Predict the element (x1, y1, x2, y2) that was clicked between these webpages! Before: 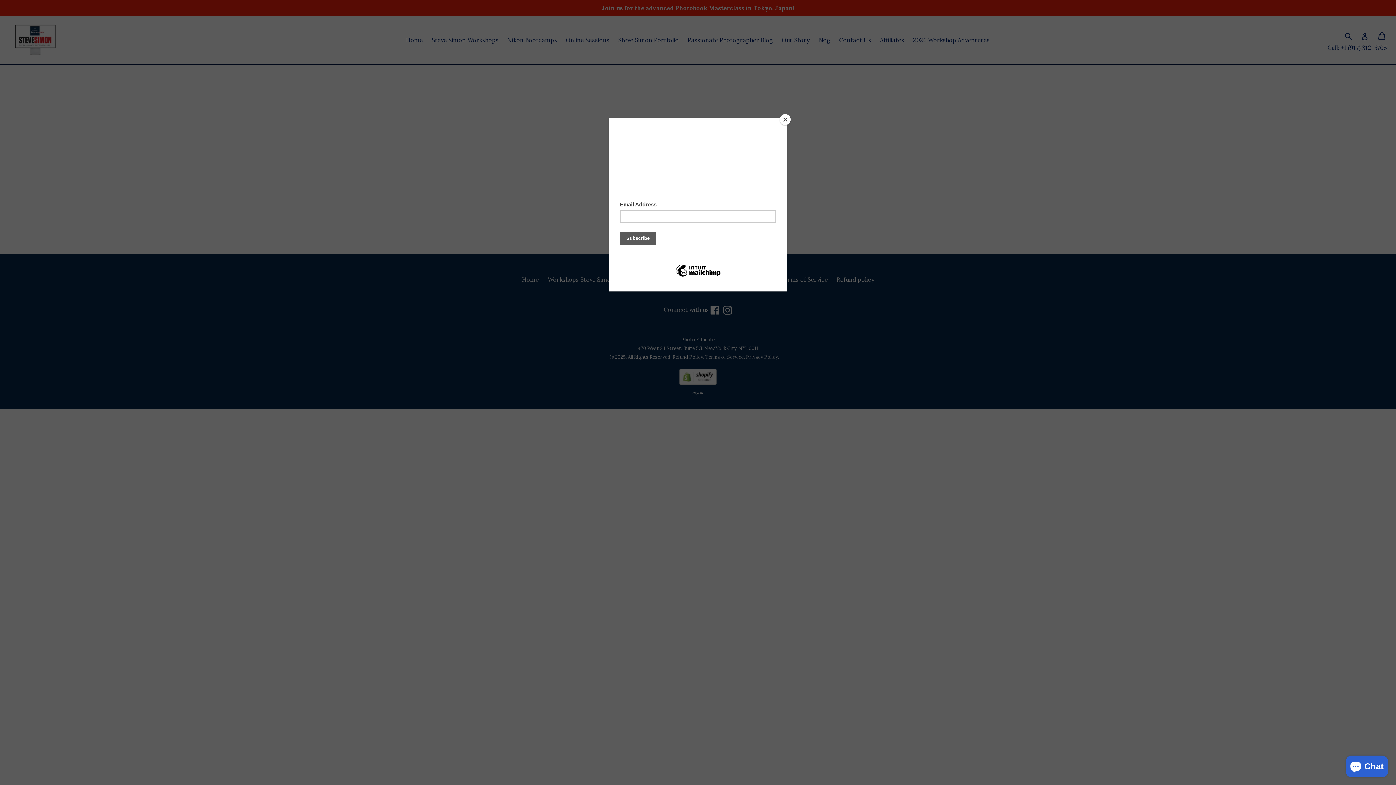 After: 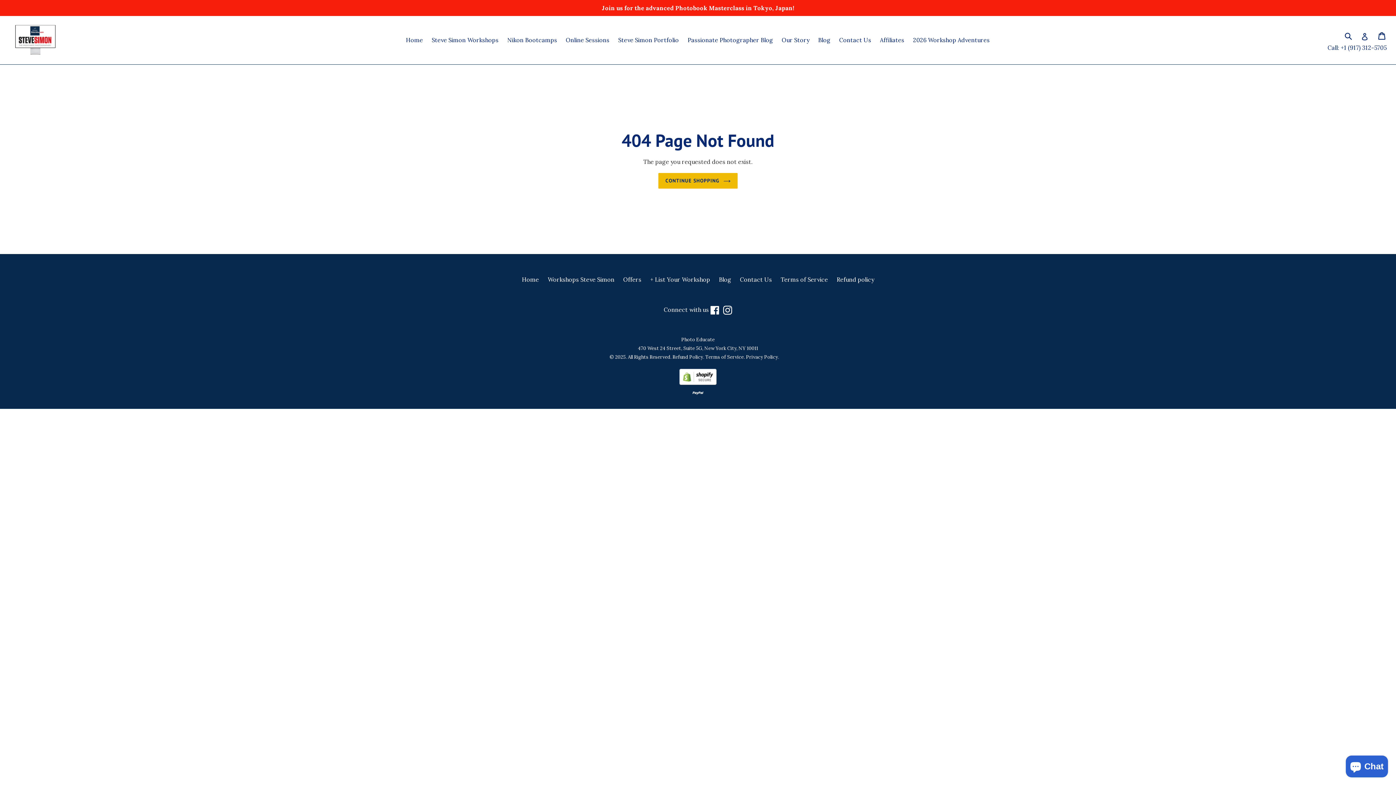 Action: bbox: (780, 114, 790, 125) label: Close